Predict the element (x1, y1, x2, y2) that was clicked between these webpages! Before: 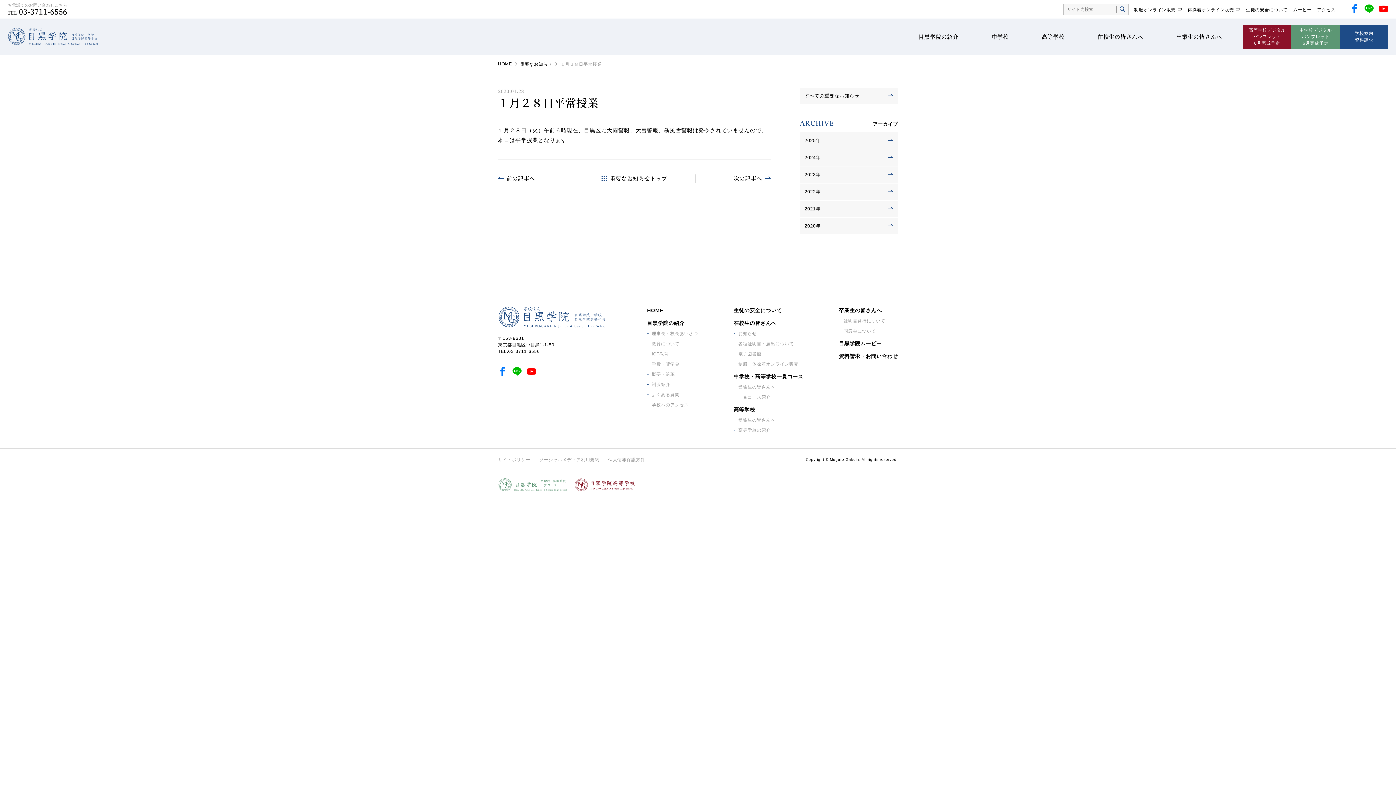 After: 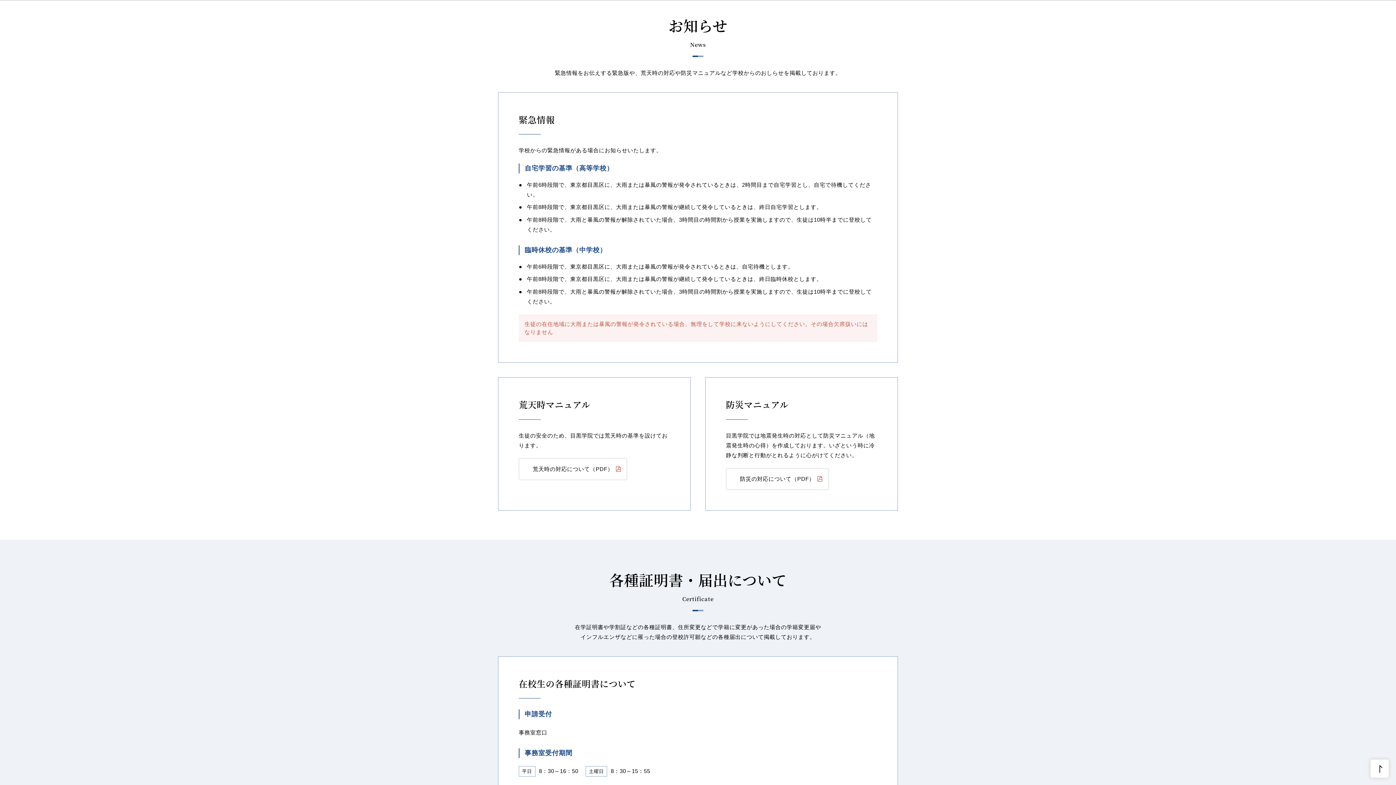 Action: label: お知らせ bbox: (738, 331, 757, 336)